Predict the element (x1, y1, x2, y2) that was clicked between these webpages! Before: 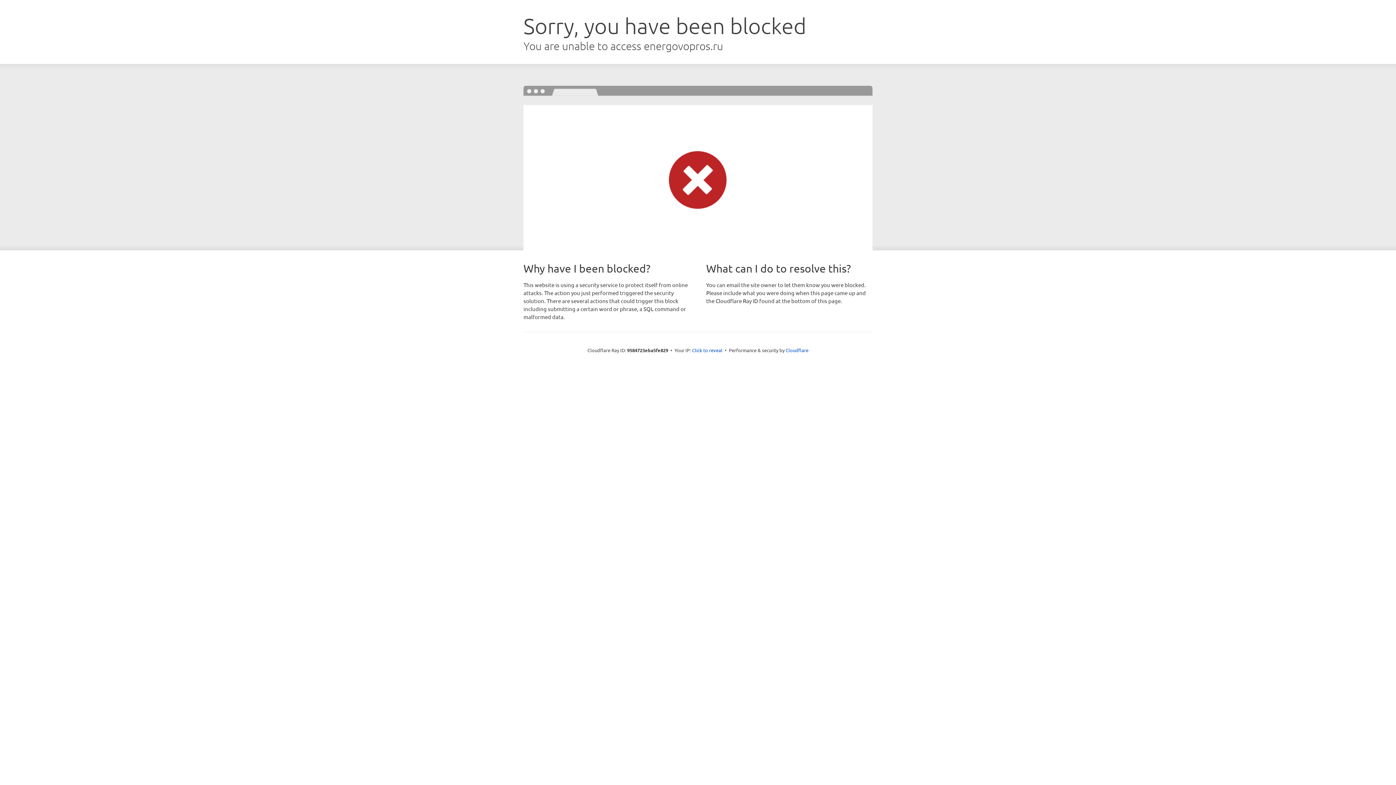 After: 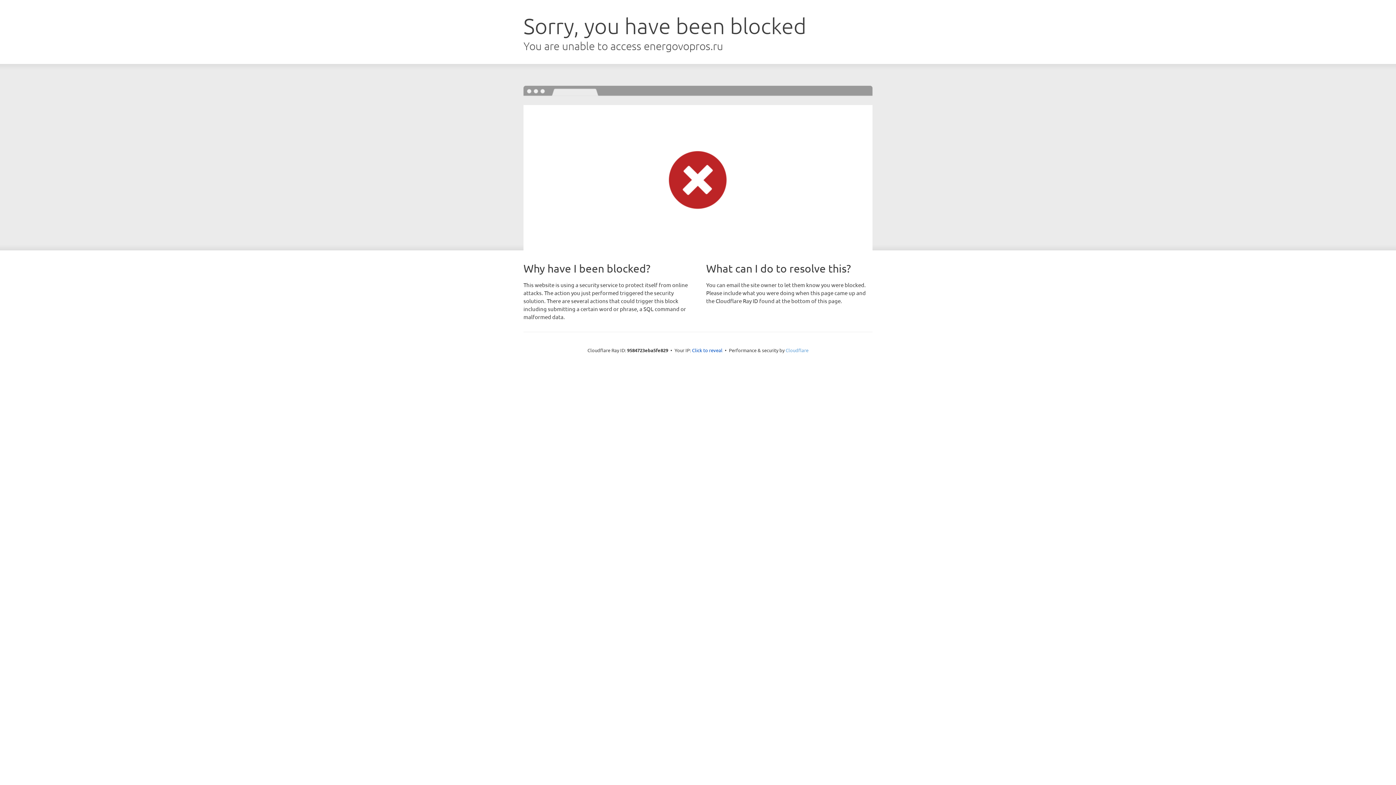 Action: label: Cloudflare bbox: (785, 347, 808, 353)